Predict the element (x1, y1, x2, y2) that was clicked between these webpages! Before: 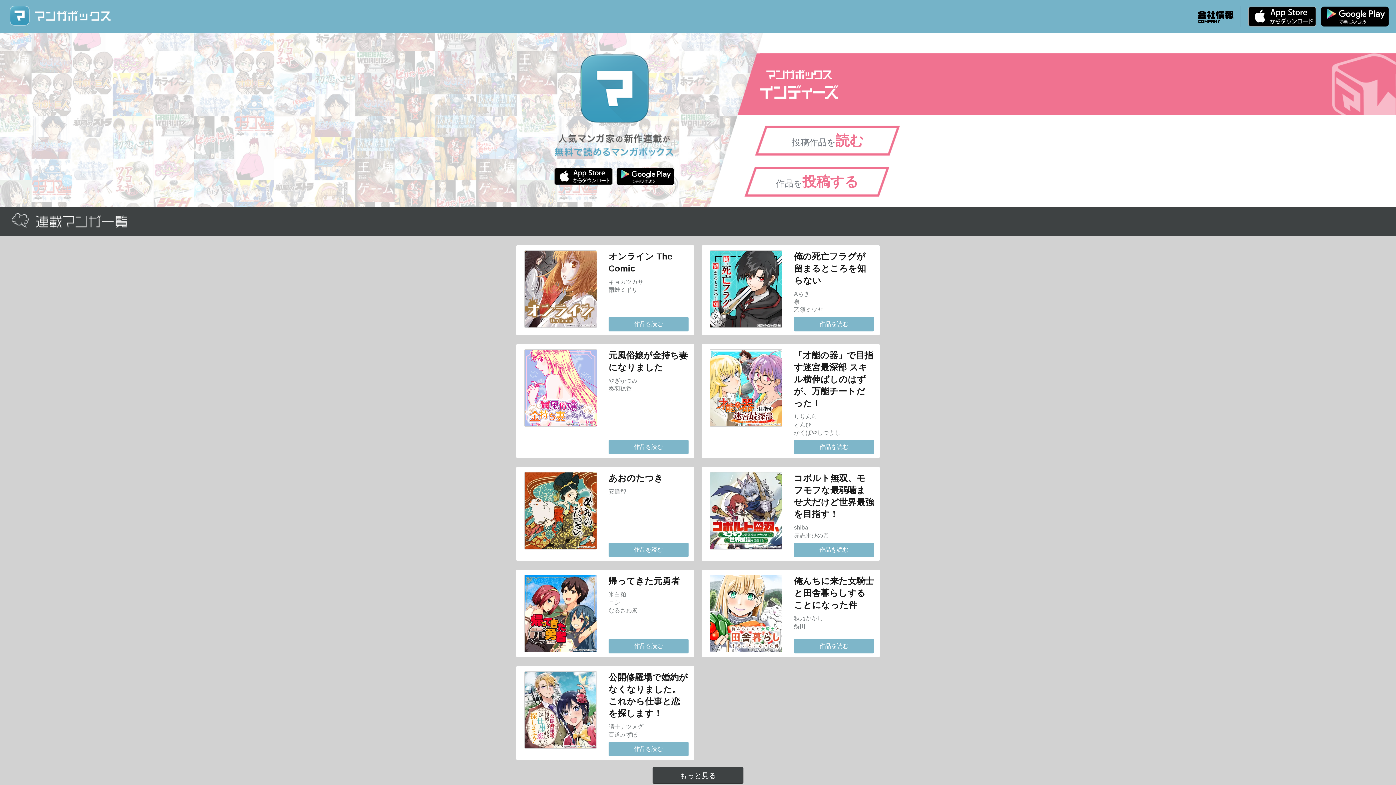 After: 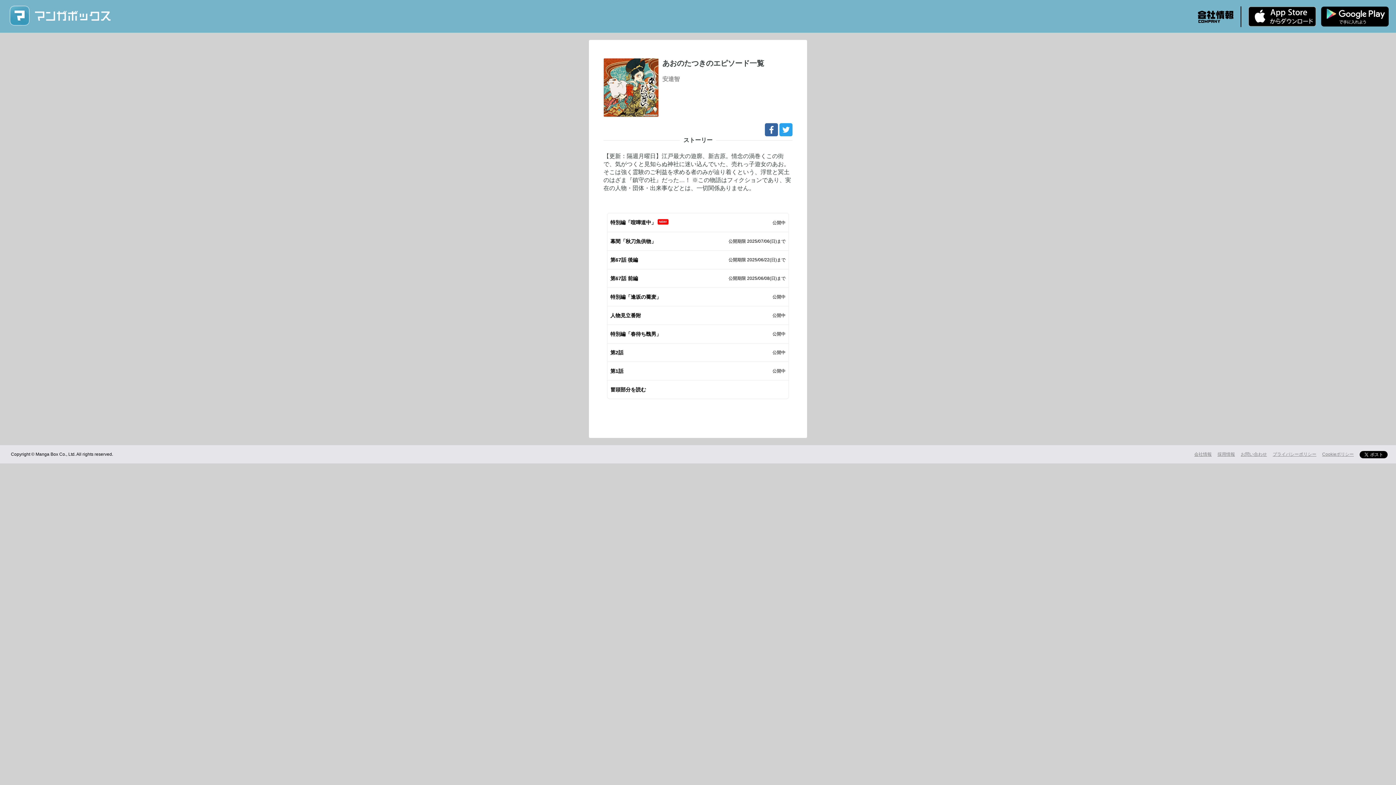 Action: bbox: (608, 542, 688, 557) label: 作品を読む